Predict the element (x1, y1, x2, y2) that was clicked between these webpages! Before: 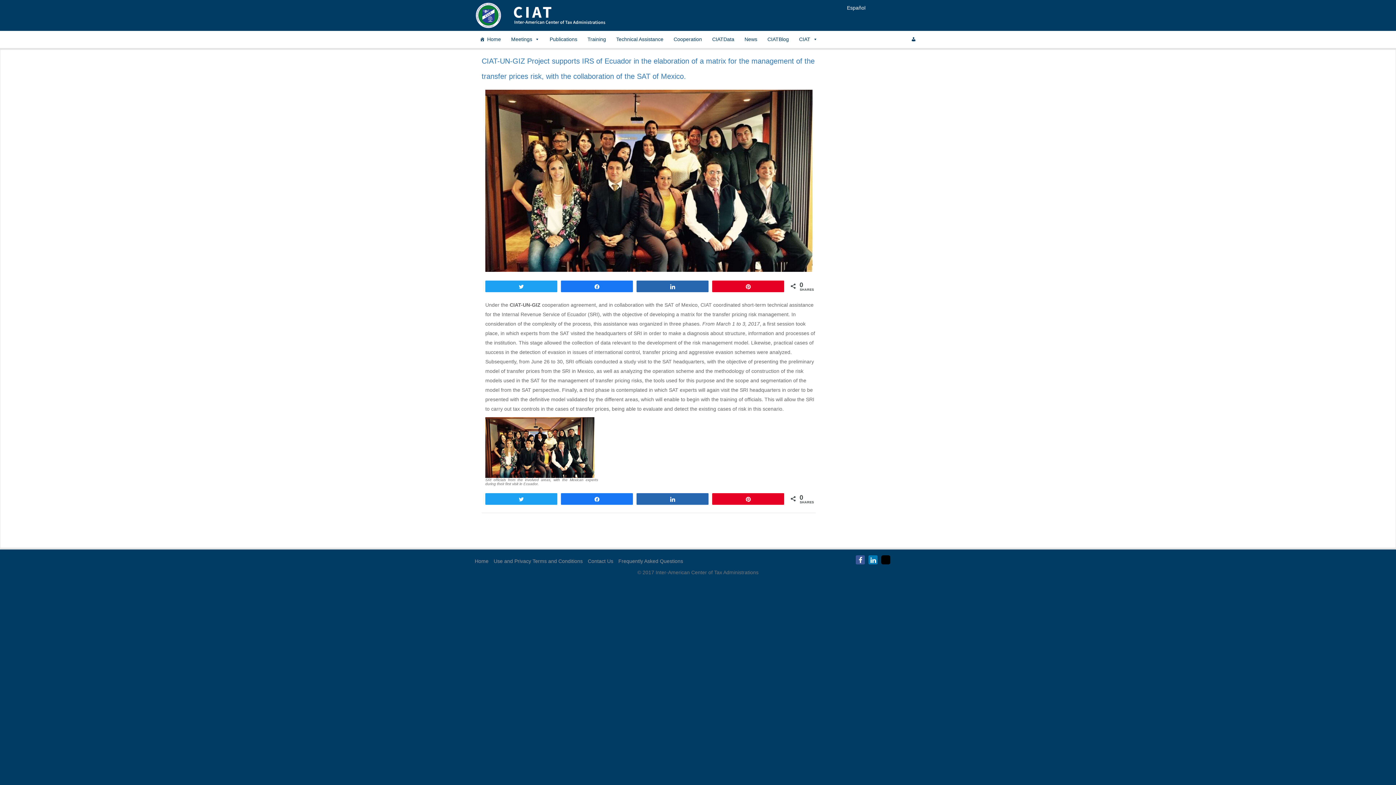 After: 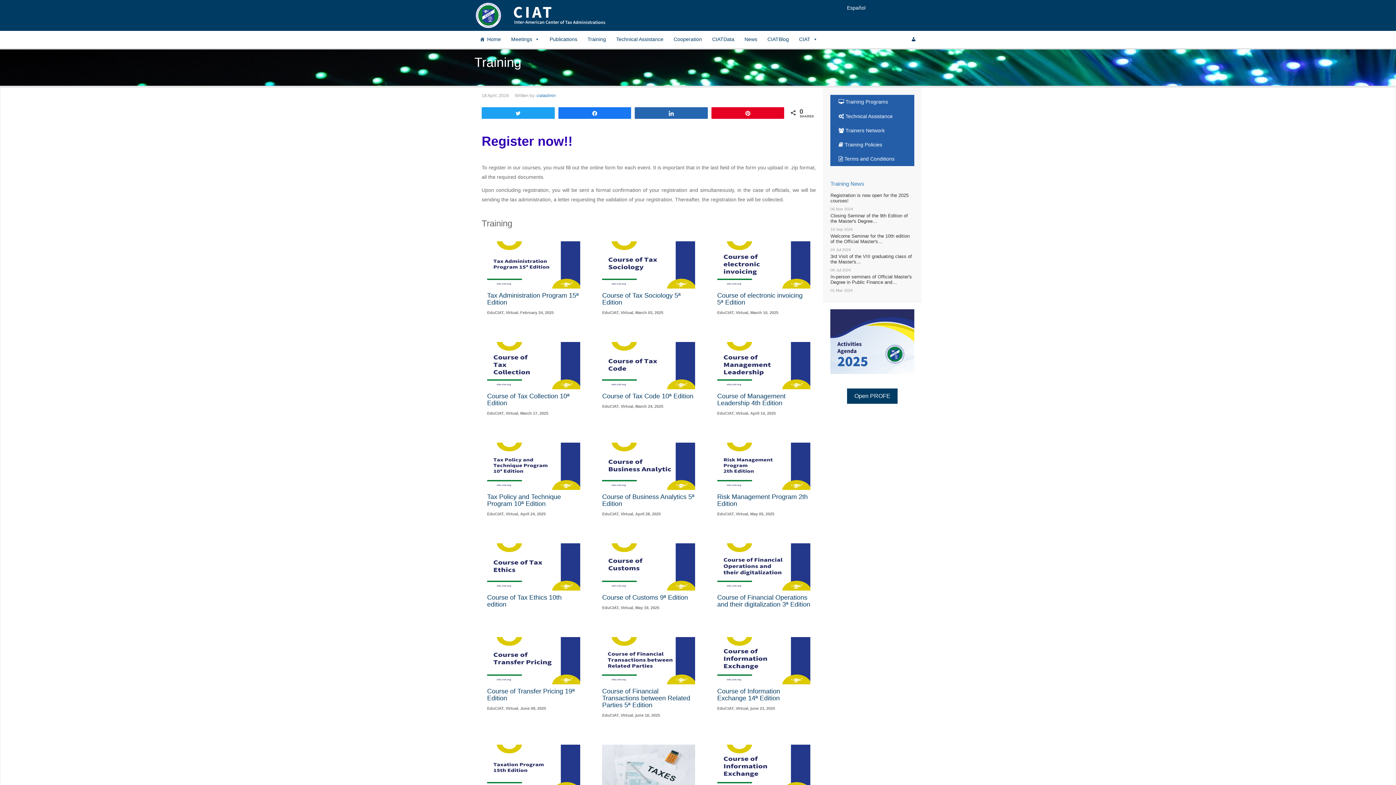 Action: label: Training bbox: (582, 30, 611, 47)